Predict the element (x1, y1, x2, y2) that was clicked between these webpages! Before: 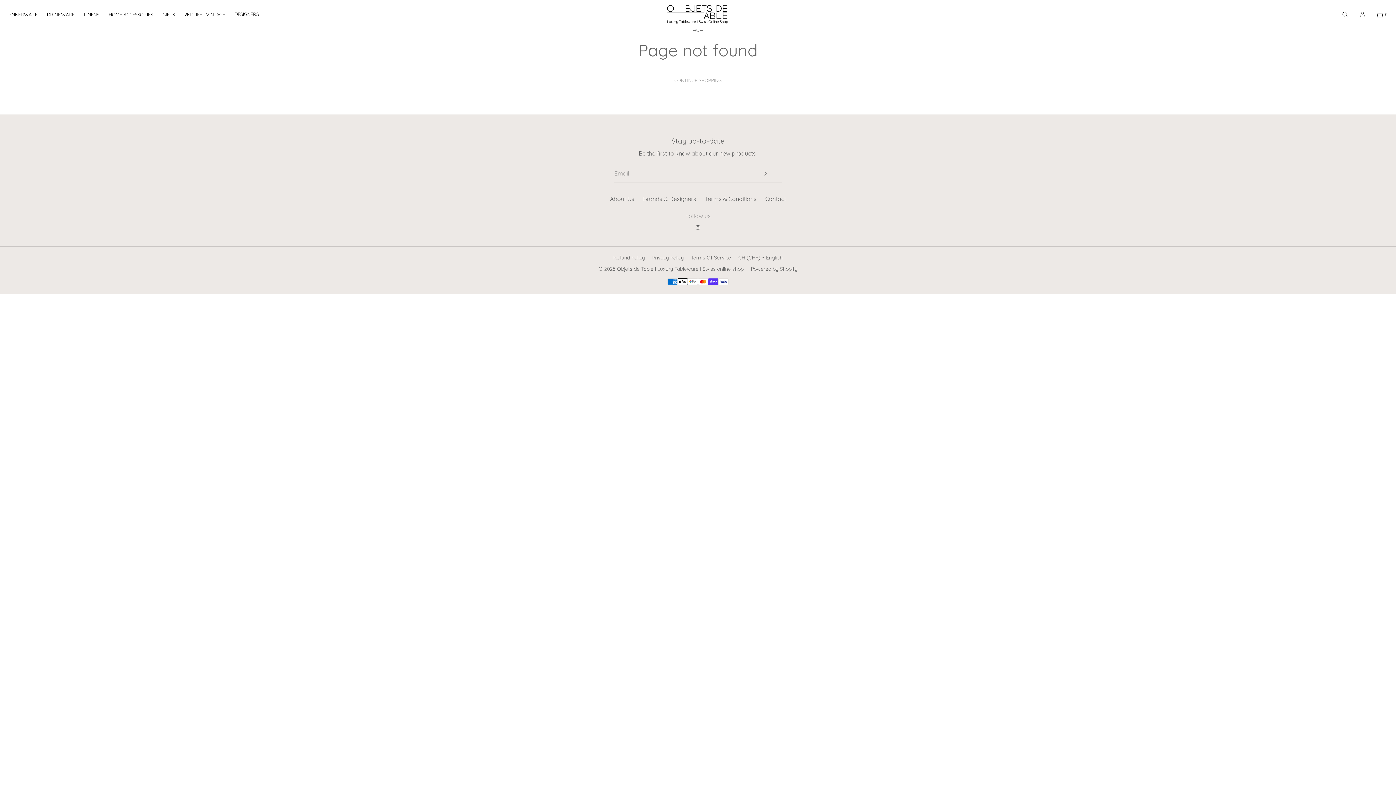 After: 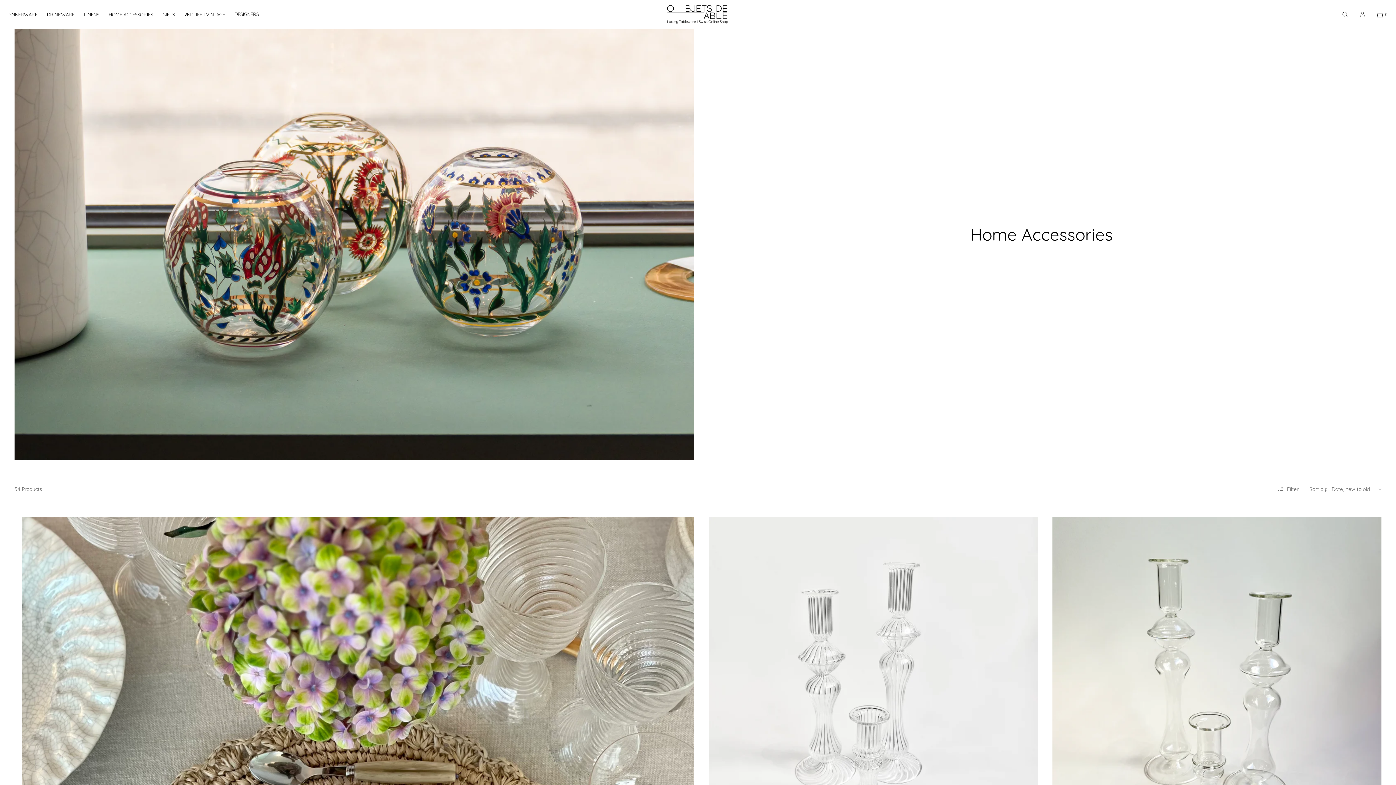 Action: bbox: (108, 0, 162, 29) label: HOME ACCESSORIES